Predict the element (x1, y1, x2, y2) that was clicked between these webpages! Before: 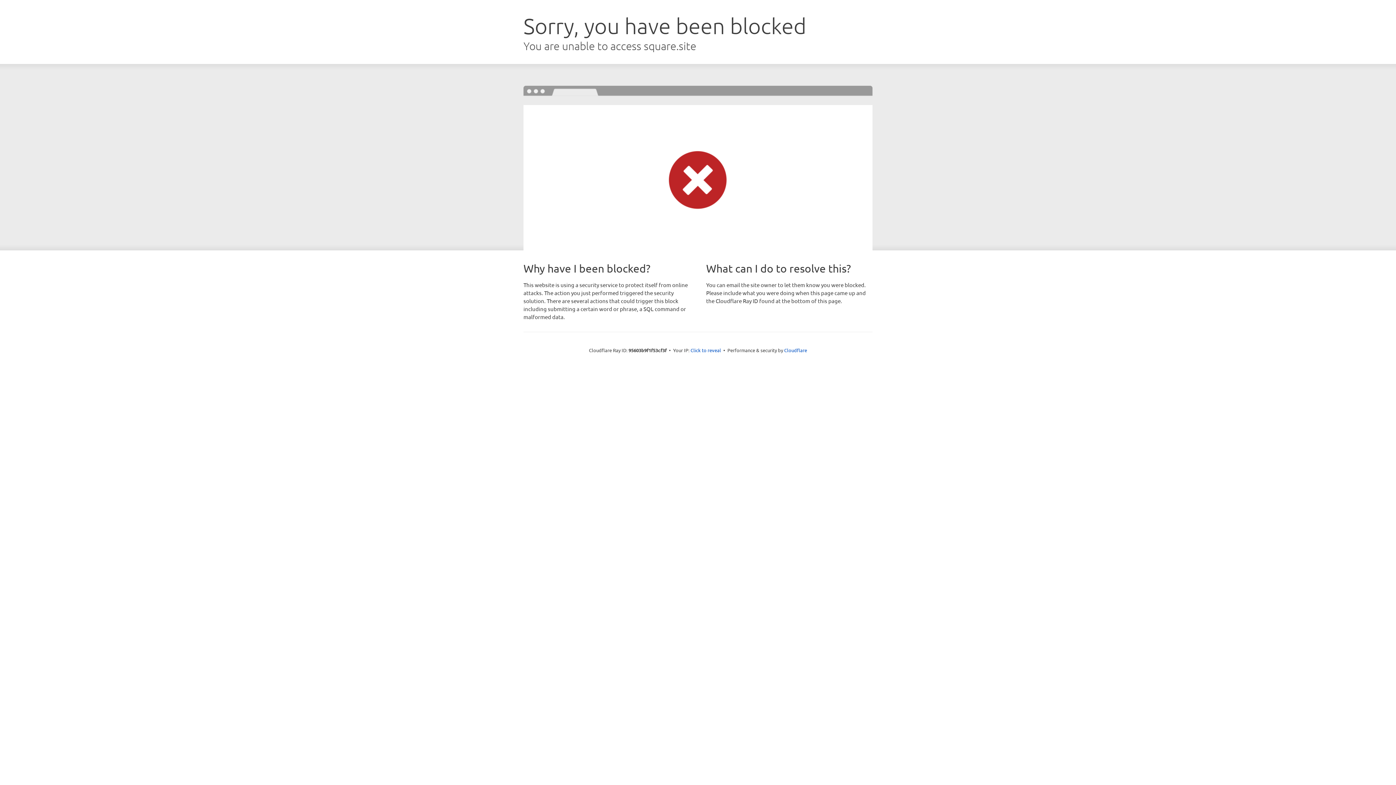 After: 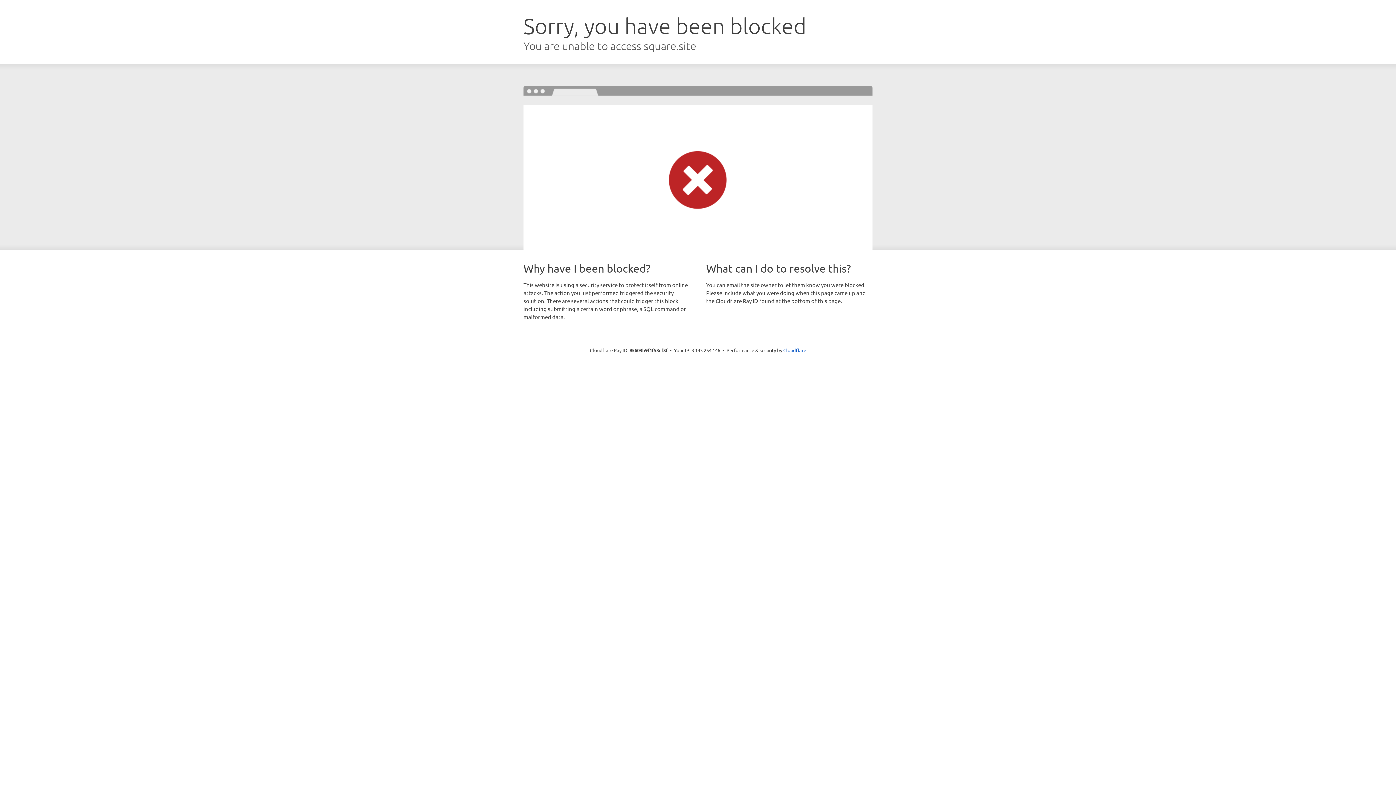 Action: bbox: (690, 346, 721, 353) label: Click to reveal